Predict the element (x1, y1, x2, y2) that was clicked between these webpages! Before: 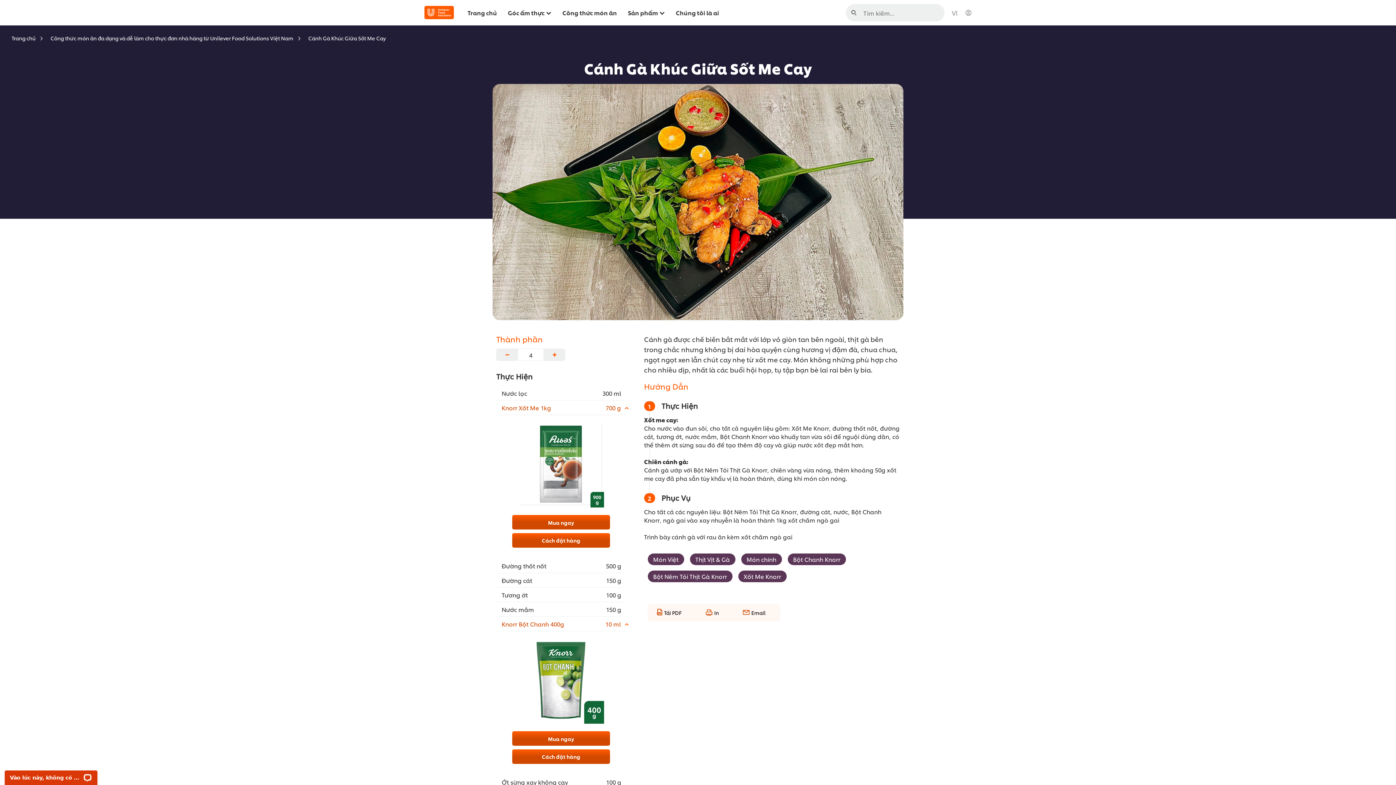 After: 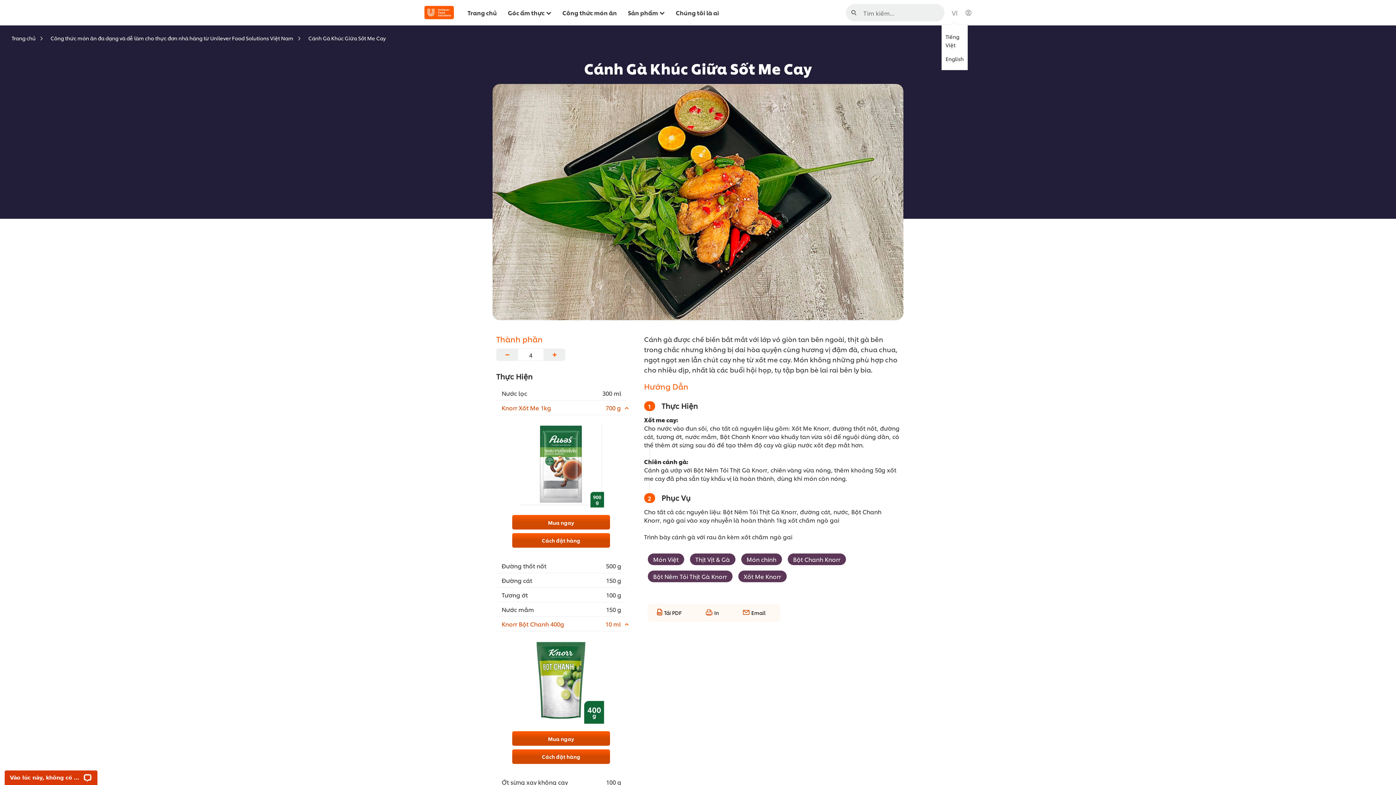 Action: label: VI bbox: (952, 8, 957, 17)